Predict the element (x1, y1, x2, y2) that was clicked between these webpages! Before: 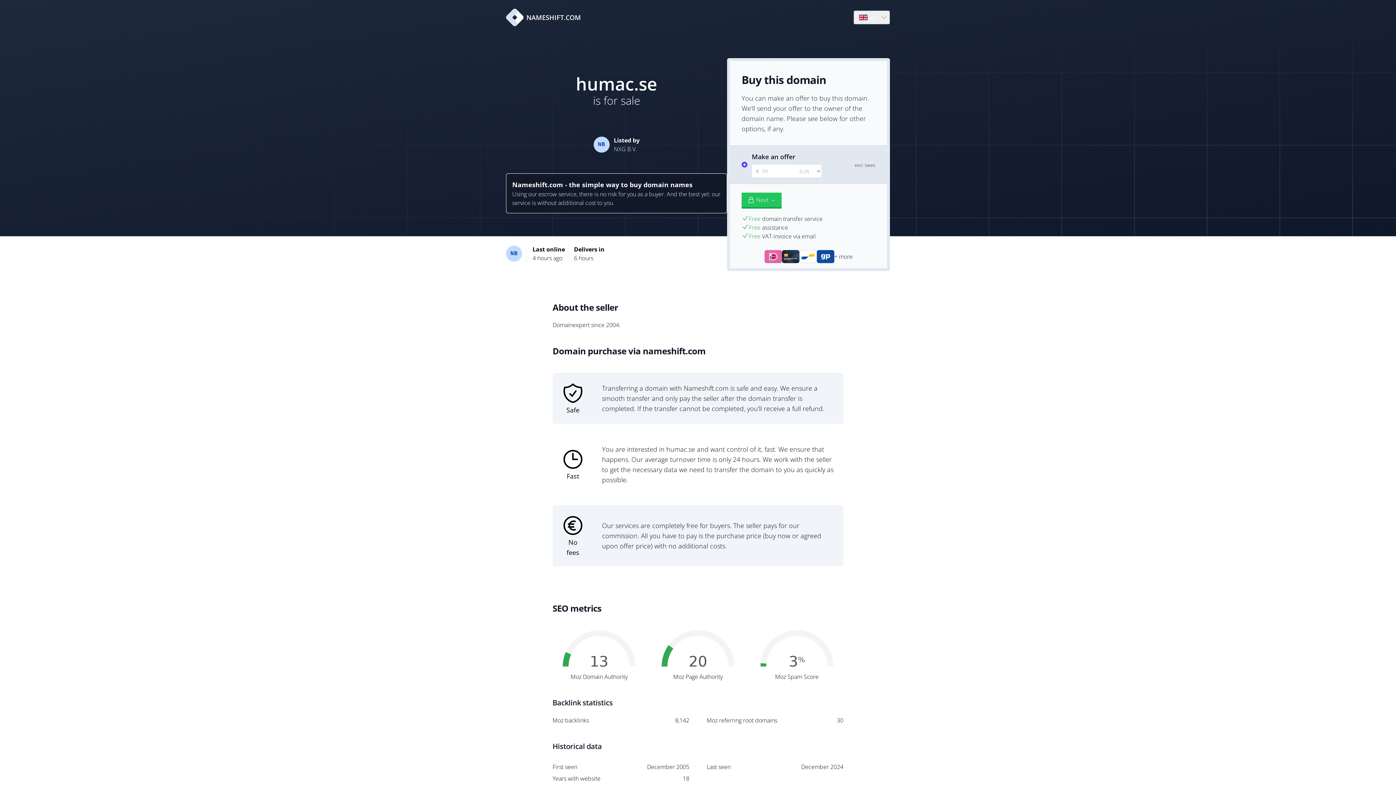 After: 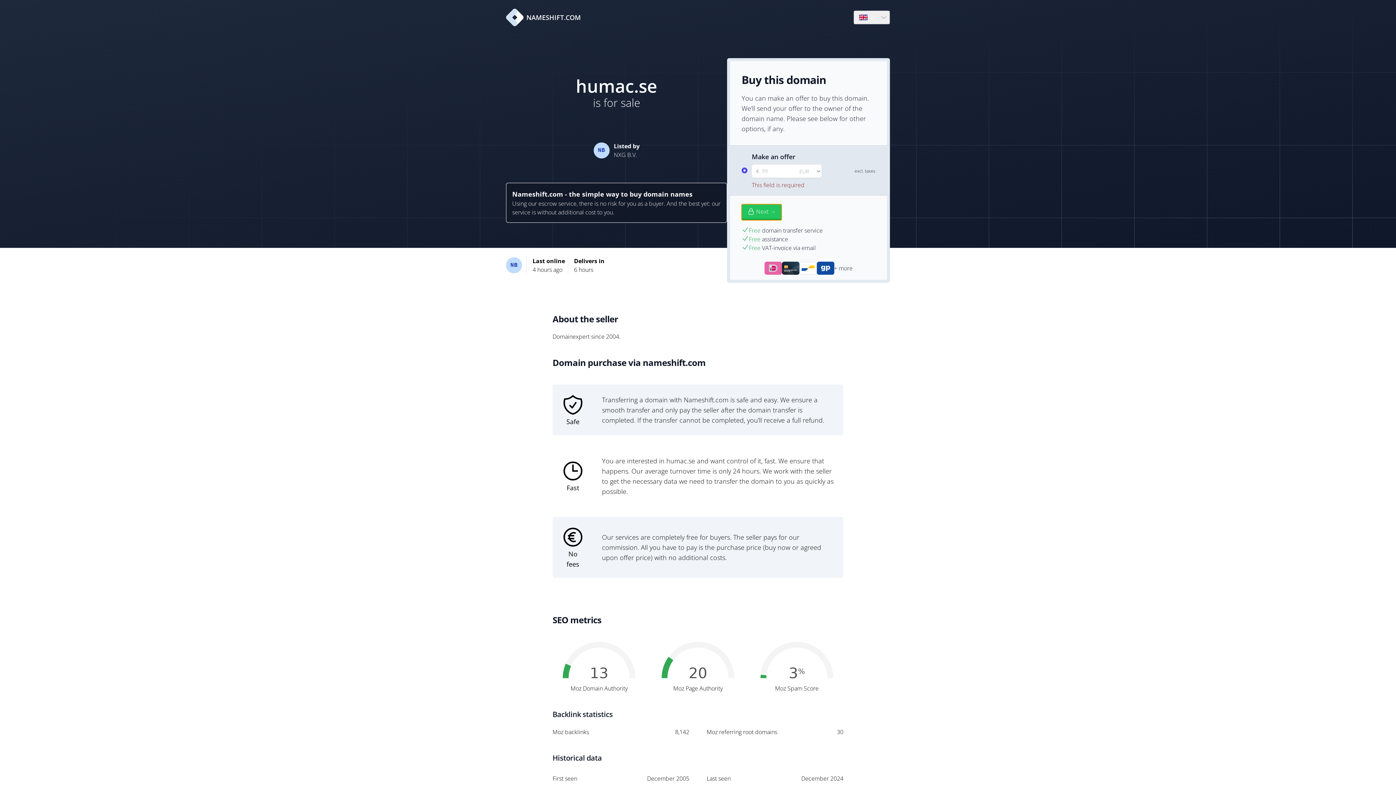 Action: bbox: (741, 192, 781, 208) label: Next →